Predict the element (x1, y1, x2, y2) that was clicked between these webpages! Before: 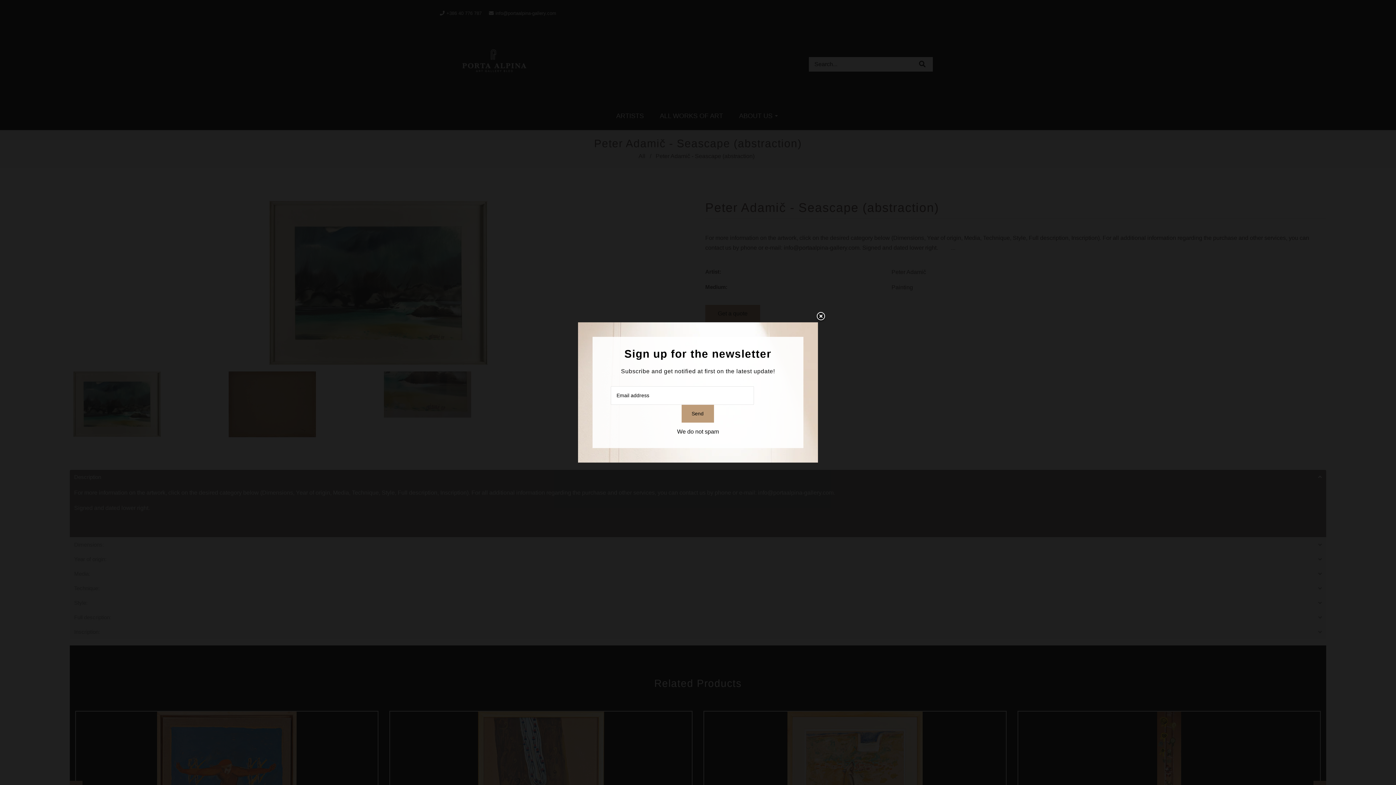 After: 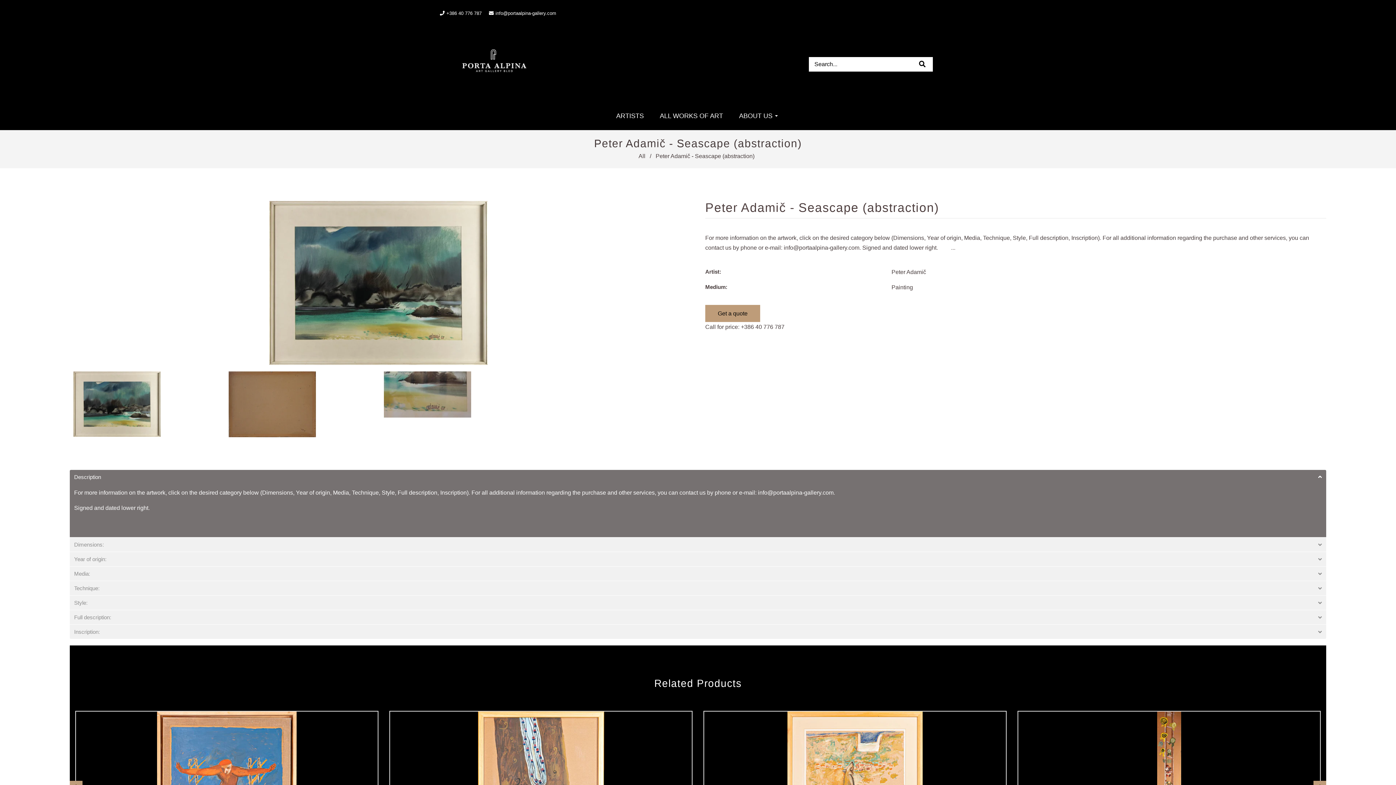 Action: bbox: (805, 311, 826, 332) label: Liquid error (snippets/newsletter line 23): Could not find asset snippets/icon-close.liquid